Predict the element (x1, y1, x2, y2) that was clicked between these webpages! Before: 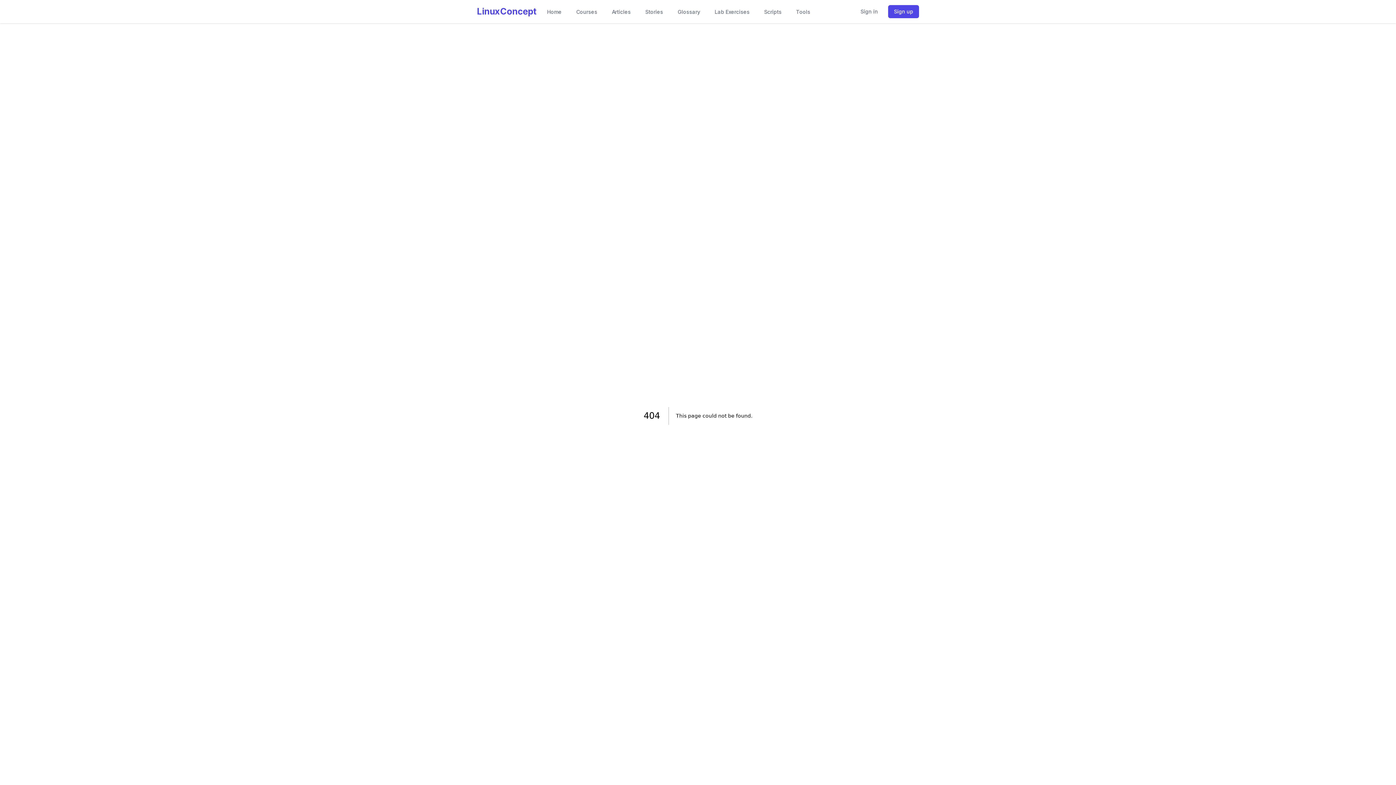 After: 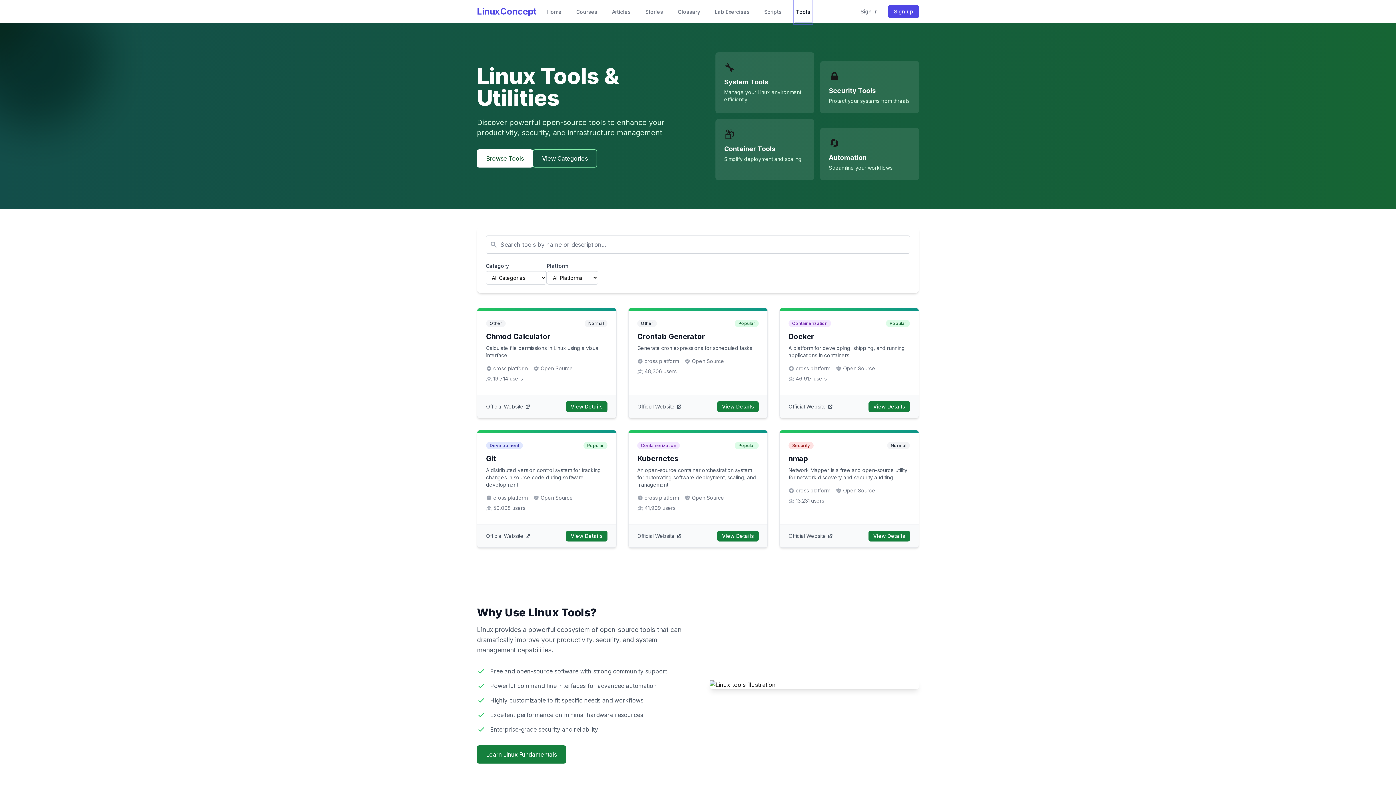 Action: bbox: (794, 0, 812, 23) label: Tools